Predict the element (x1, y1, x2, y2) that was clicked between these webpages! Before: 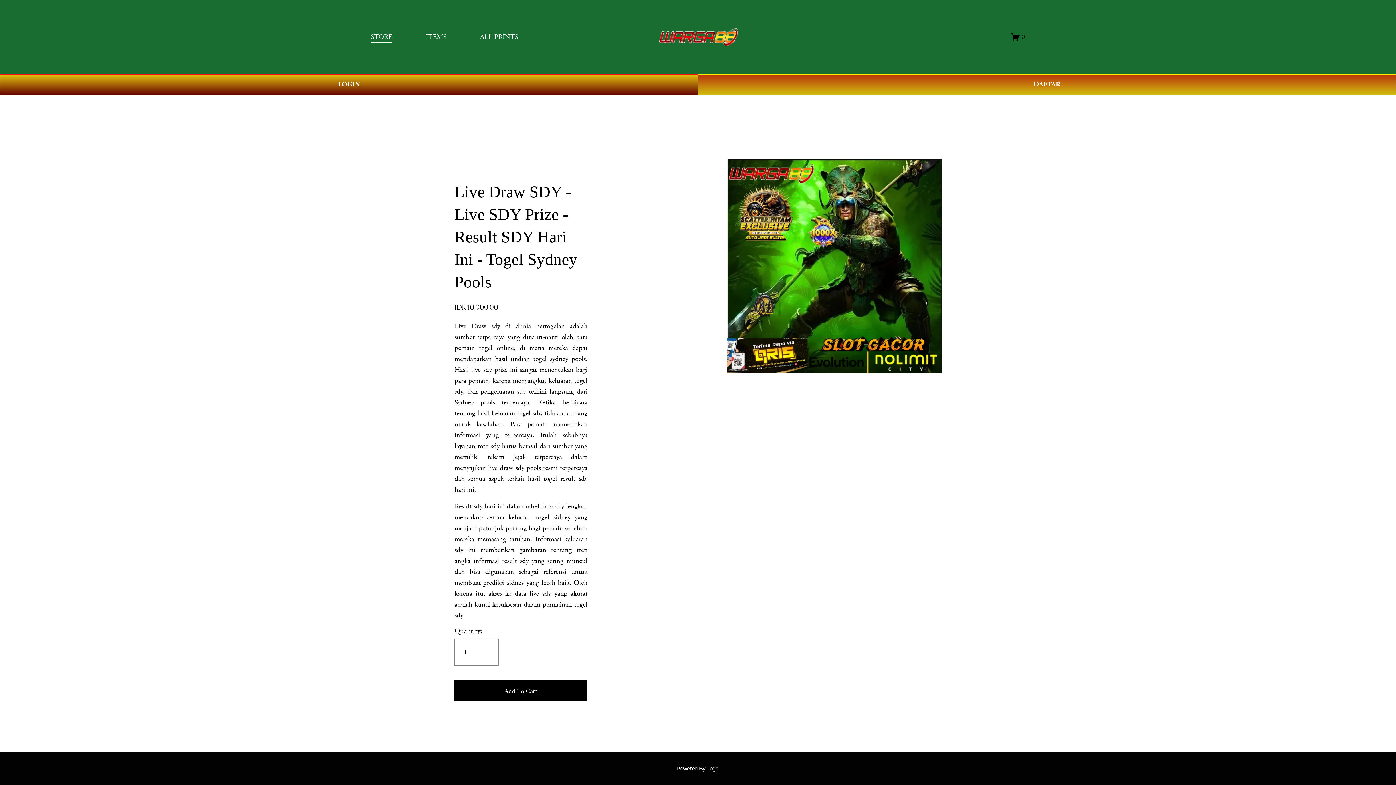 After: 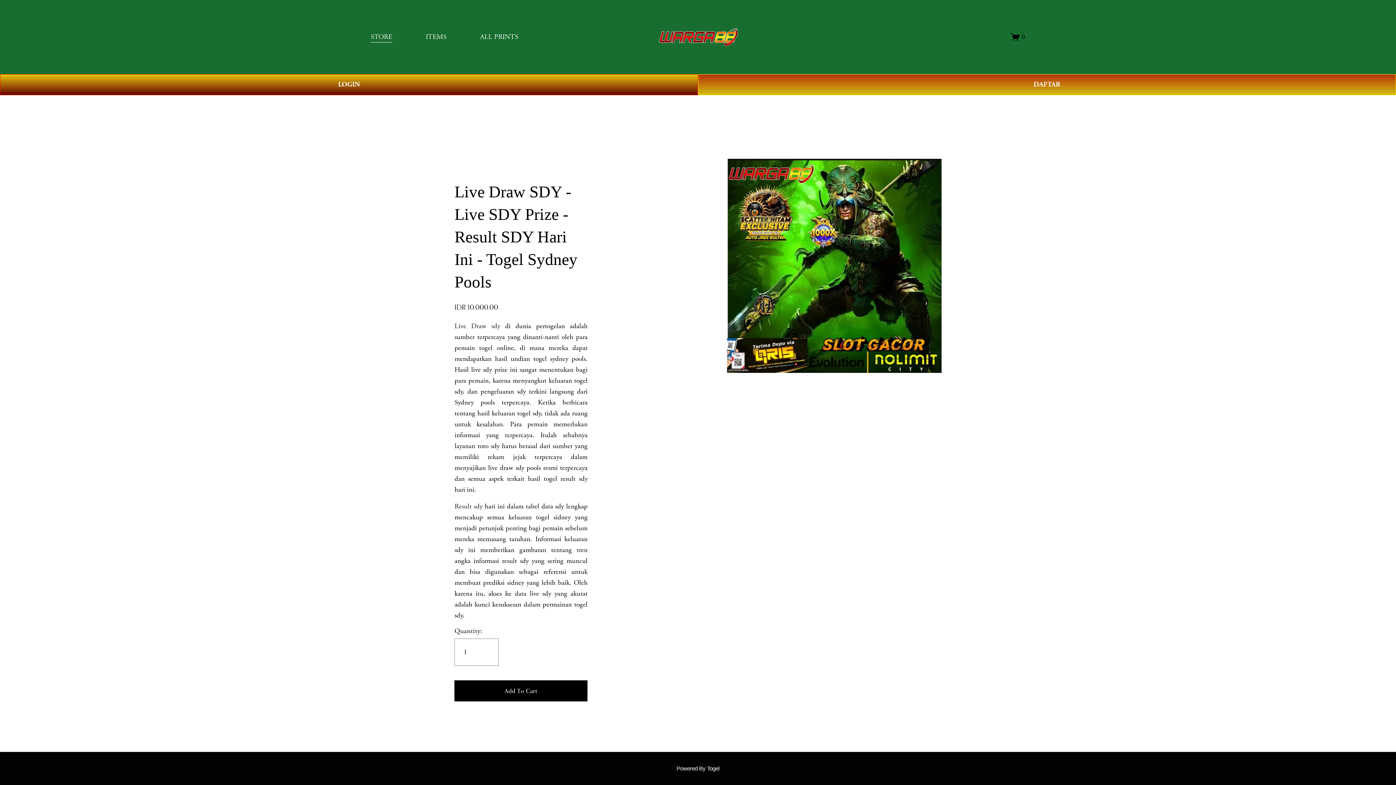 Action: bbox: (425, 30, 446, 43) label: ITEMS